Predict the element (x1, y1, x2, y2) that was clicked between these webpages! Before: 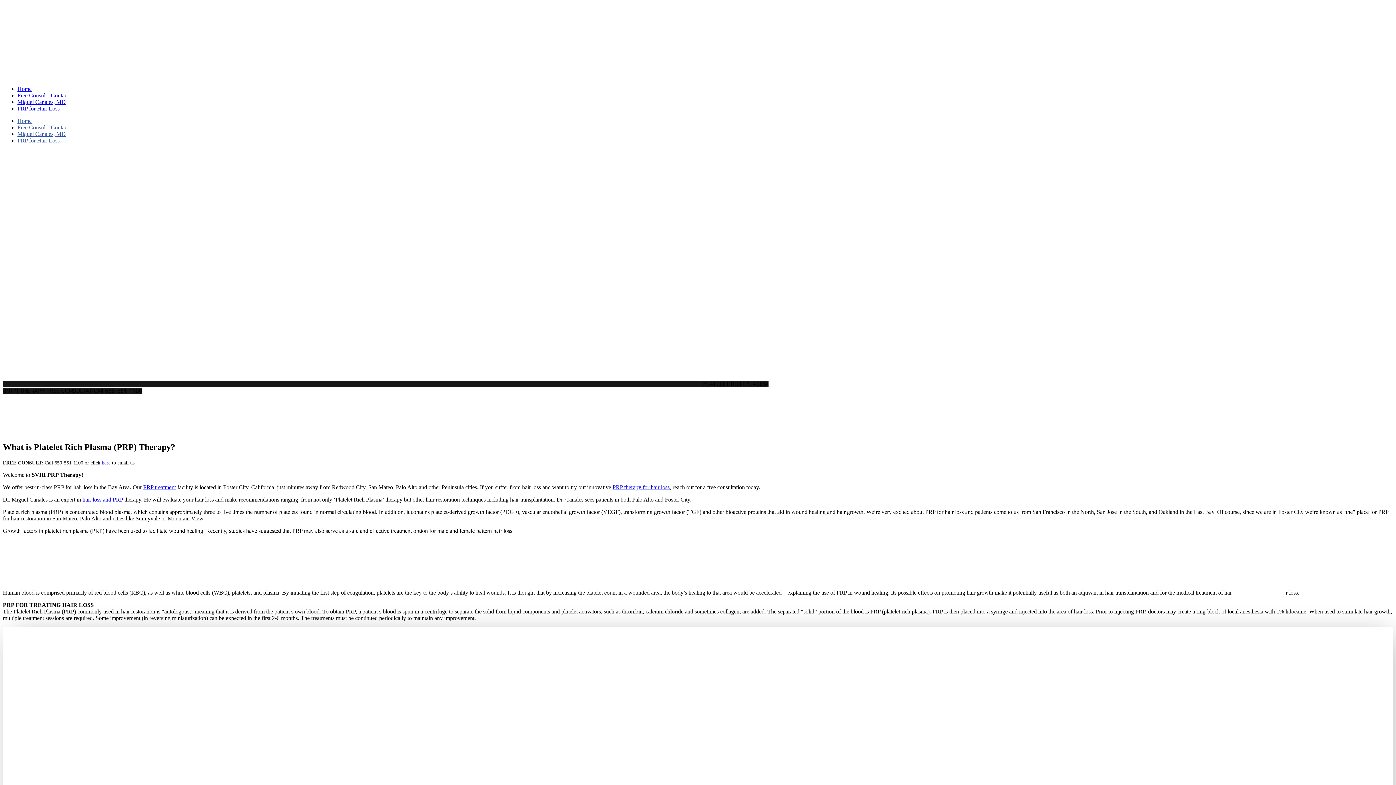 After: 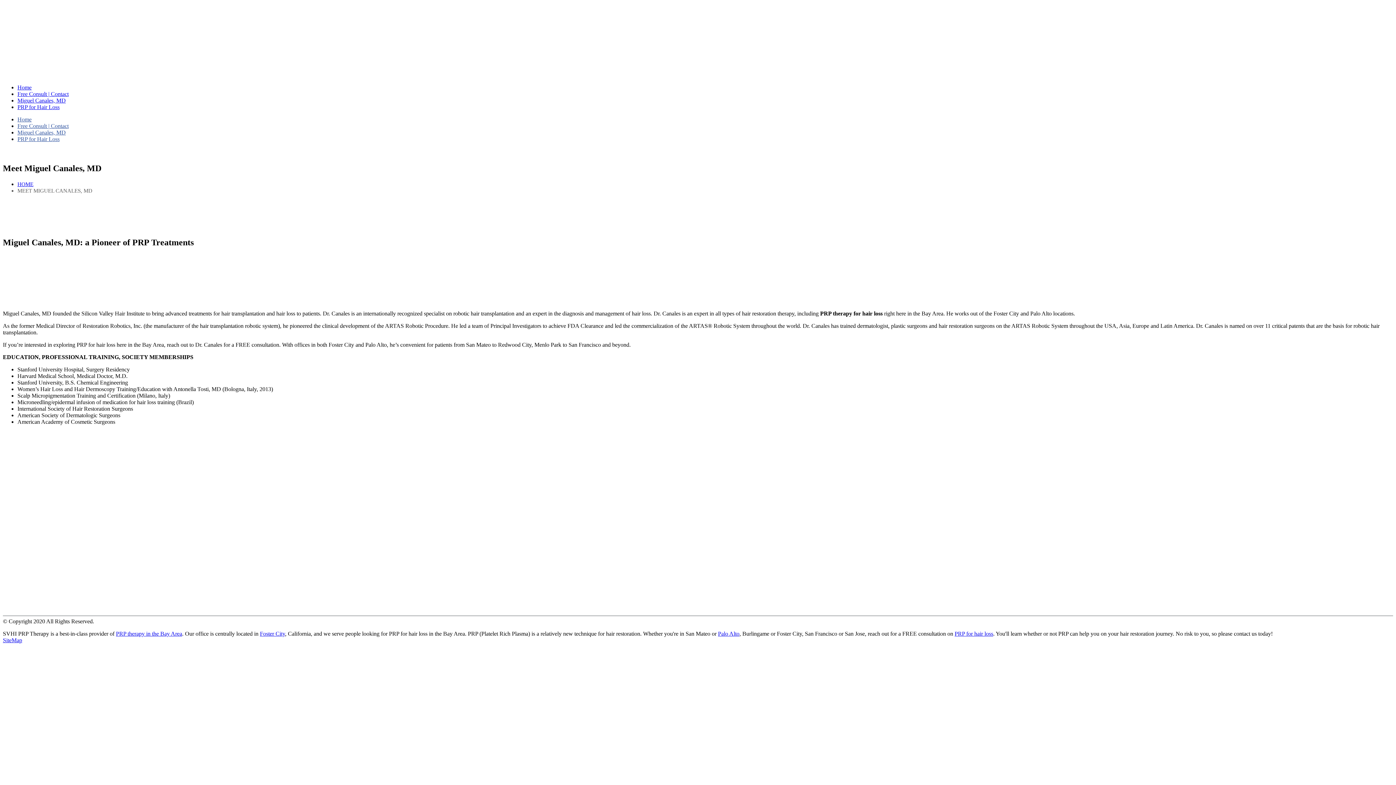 Action: label: Miguel Canales, MD bbox: (17, 98, 65, 105)